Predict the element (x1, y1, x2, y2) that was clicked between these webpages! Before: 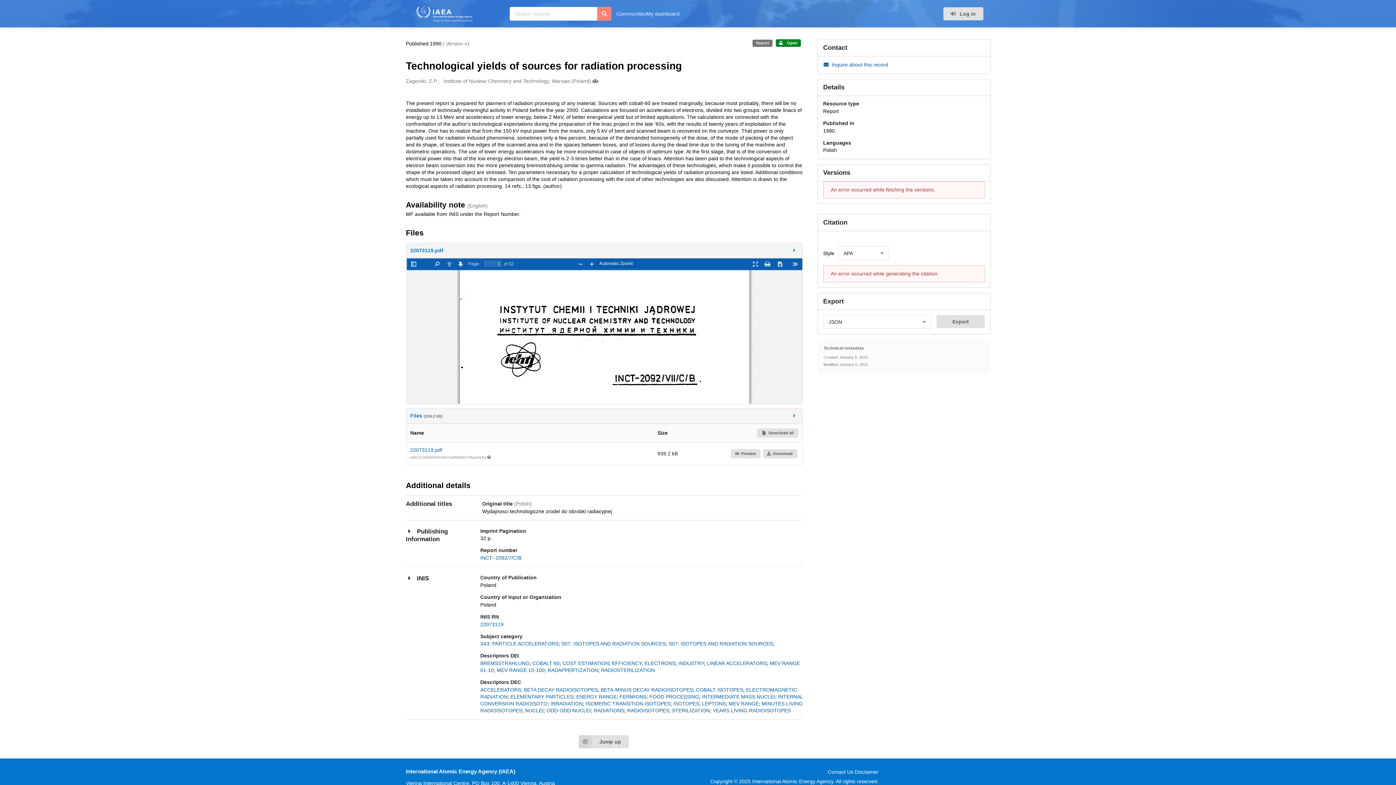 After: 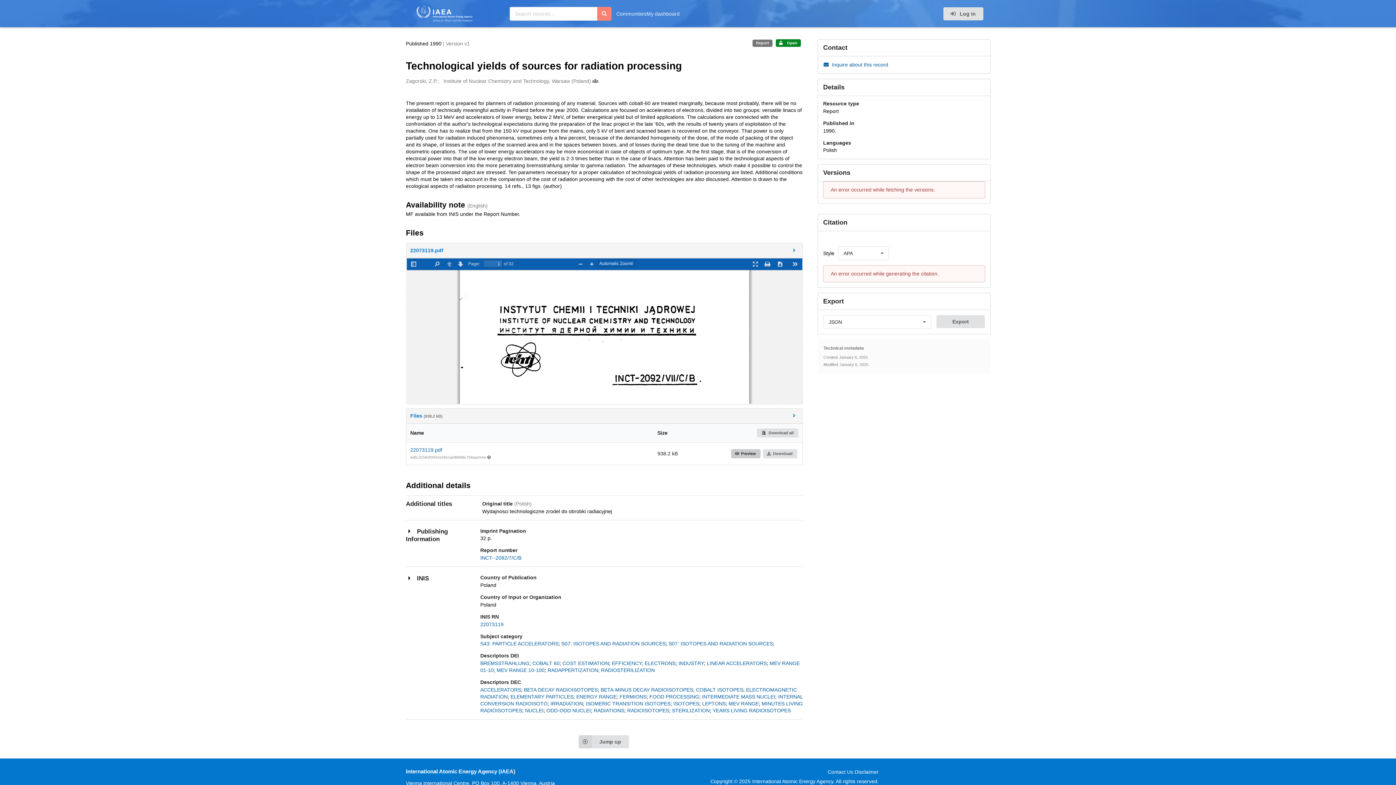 Action: label: Preview bbox: (731, 449, 760, 458)